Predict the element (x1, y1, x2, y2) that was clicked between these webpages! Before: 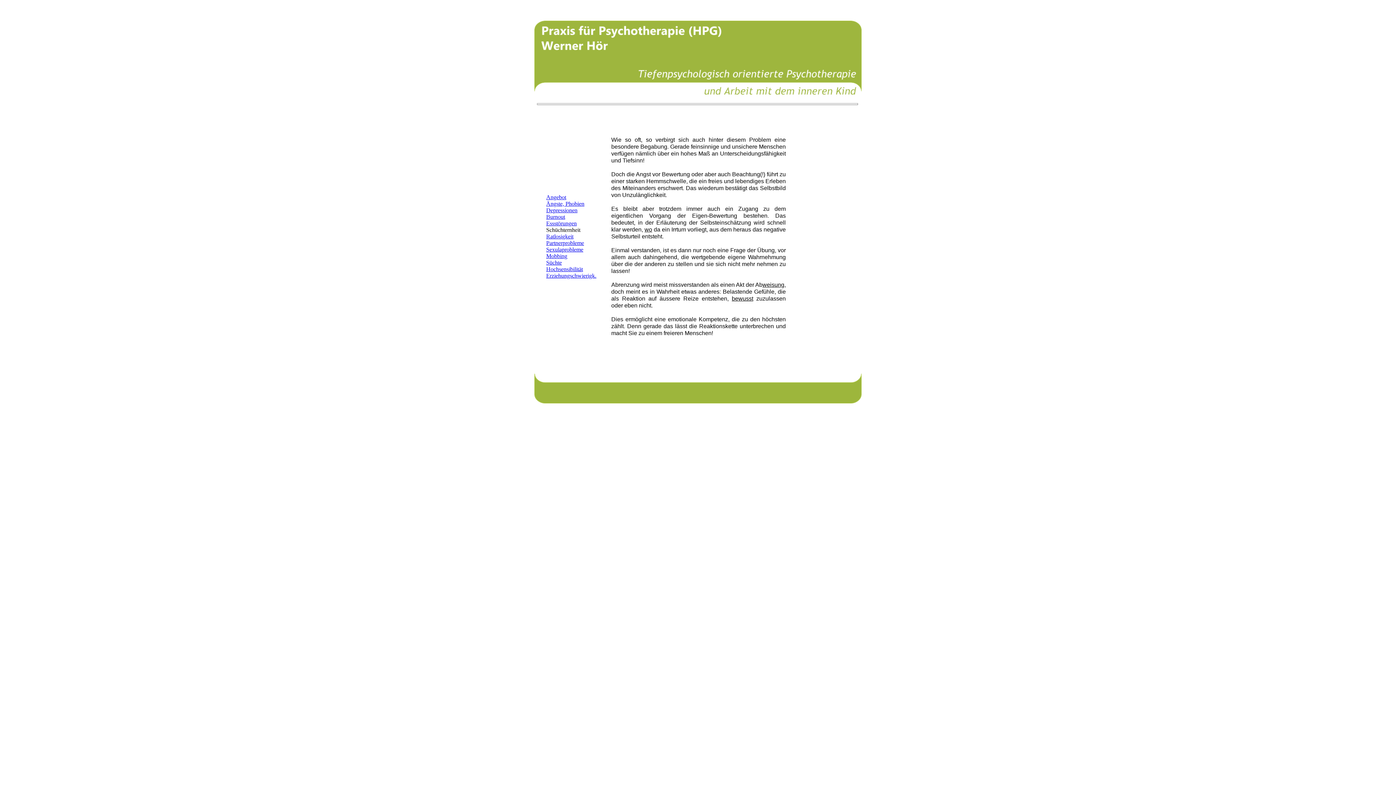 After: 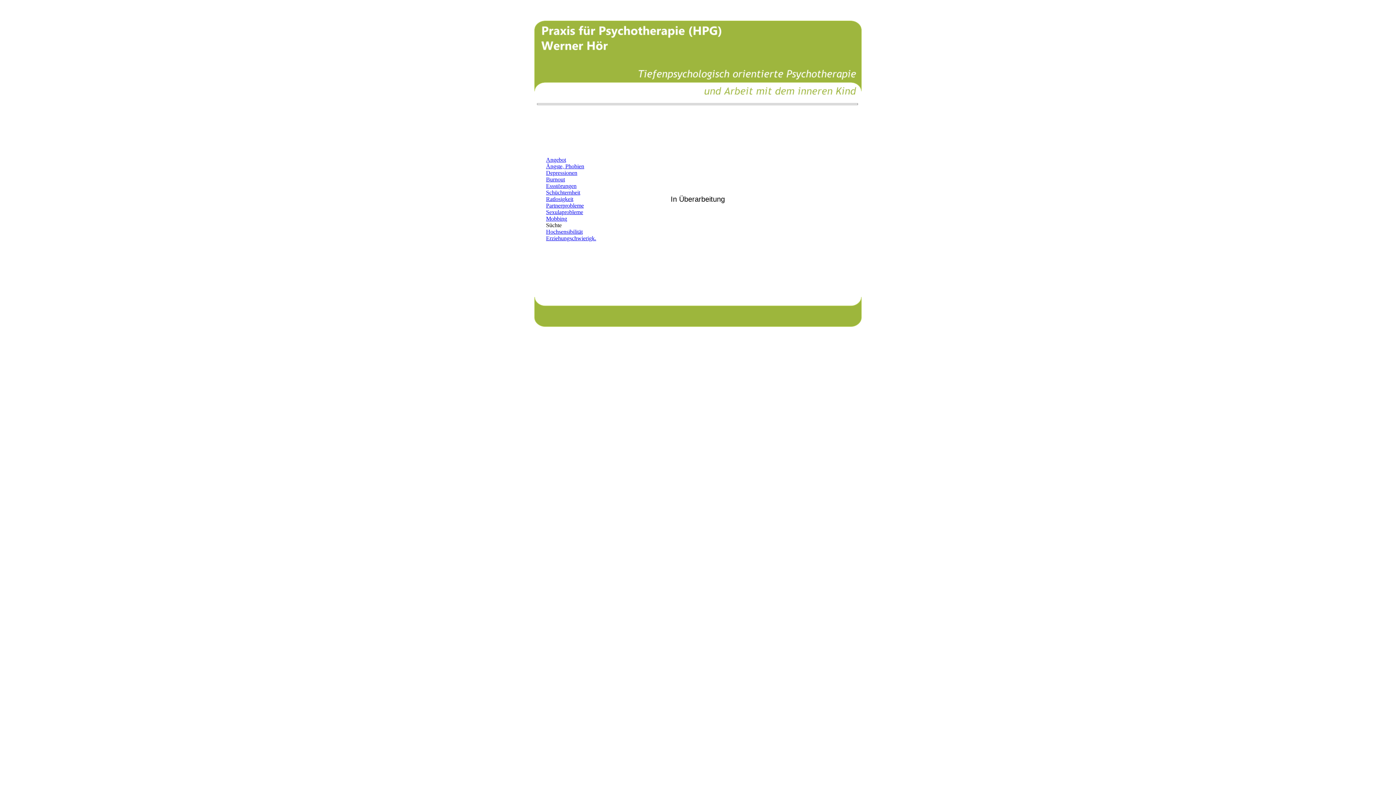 Action: label: Süchte bbox: (546, 259, 562, 265)